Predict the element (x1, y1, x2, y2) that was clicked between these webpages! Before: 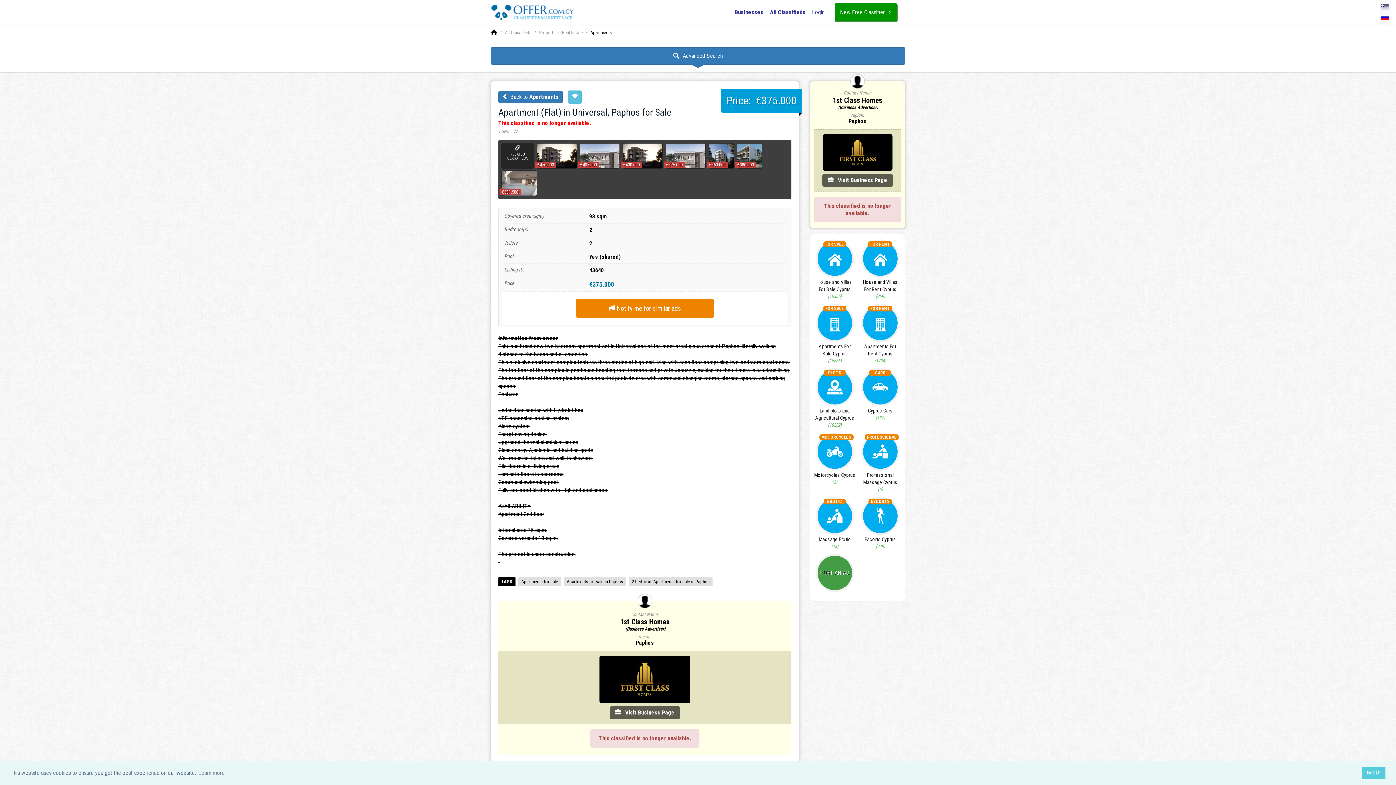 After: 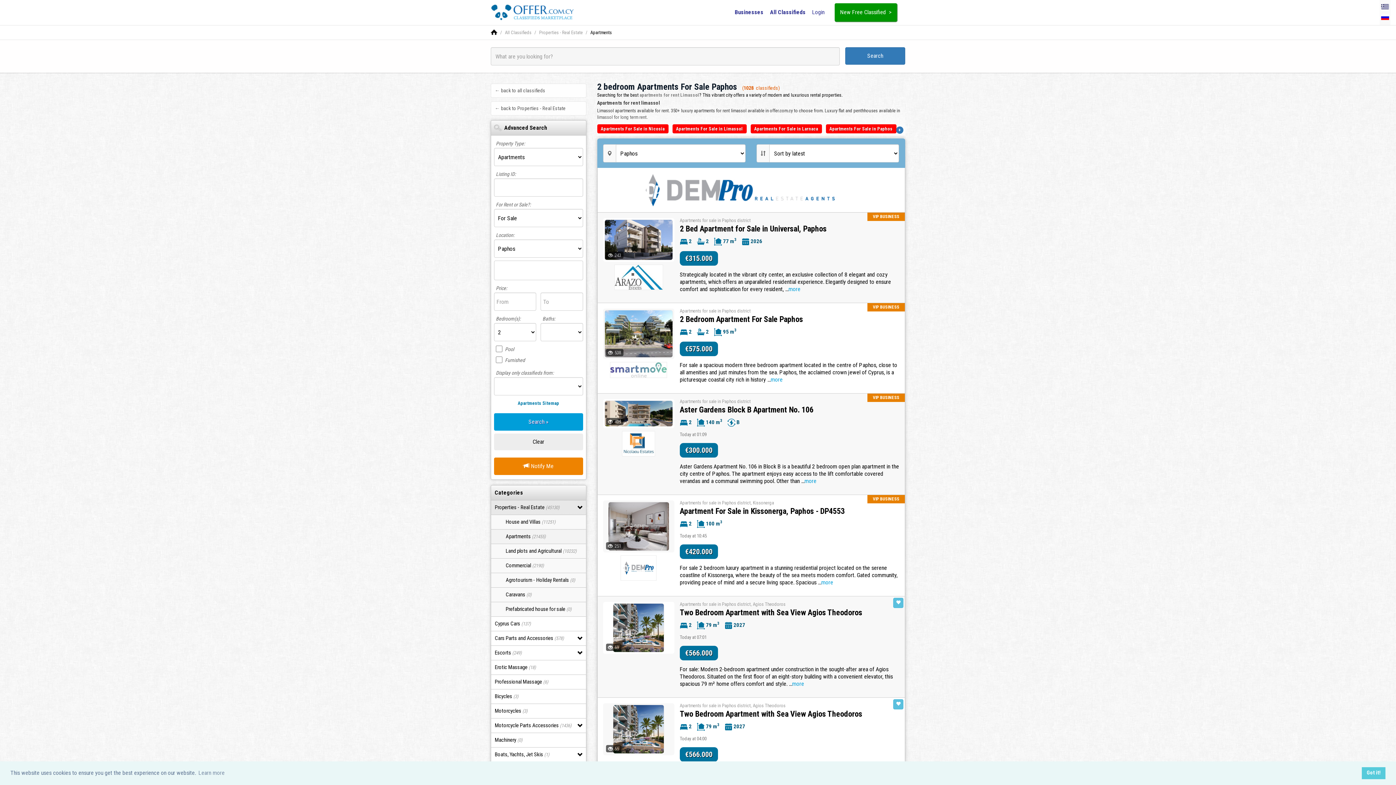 Action: label: 2 bedroom Apartments for sale in Paphos bbox: (629, 577, 712, 586)